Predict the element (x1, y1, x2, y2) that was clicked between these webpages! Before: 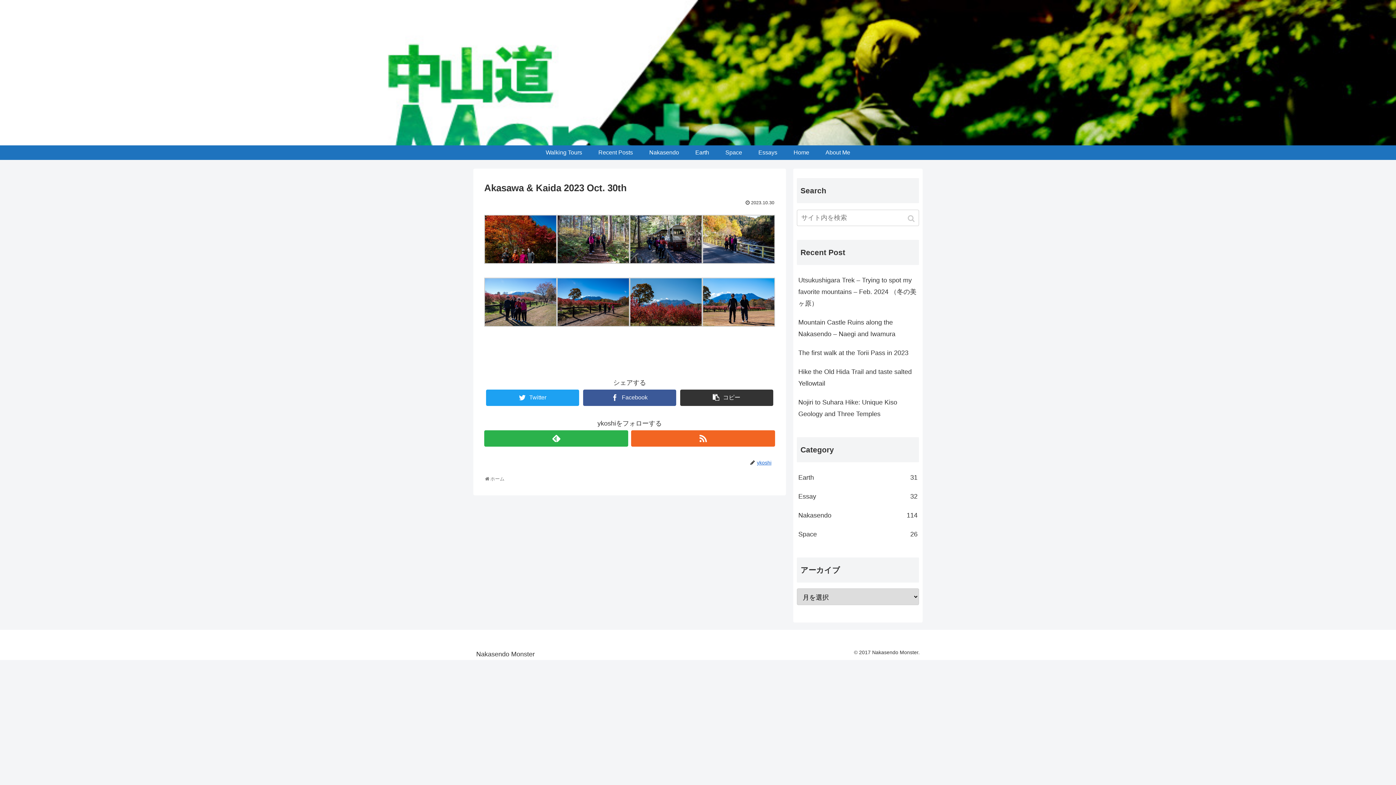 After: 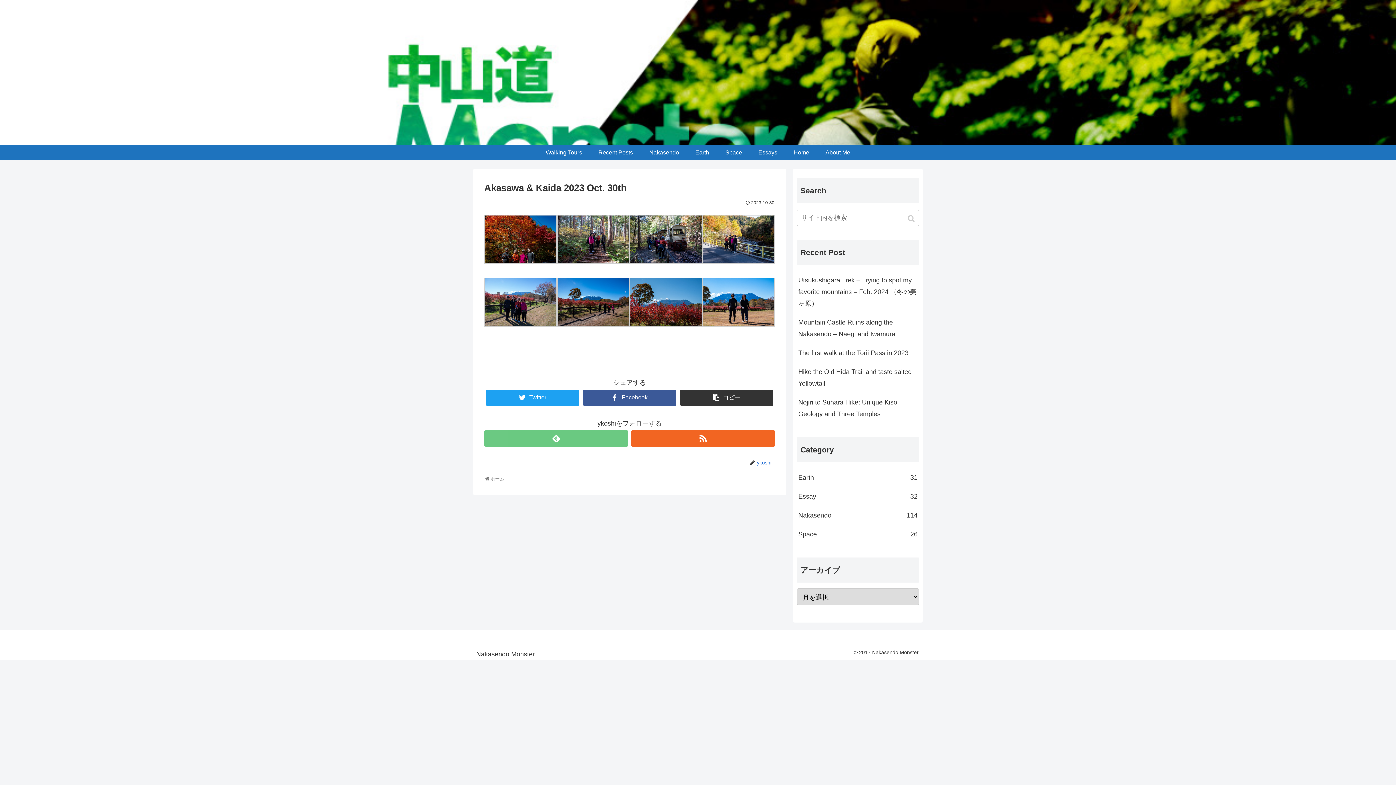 Action: bbox: (484, 430, 628, 446)